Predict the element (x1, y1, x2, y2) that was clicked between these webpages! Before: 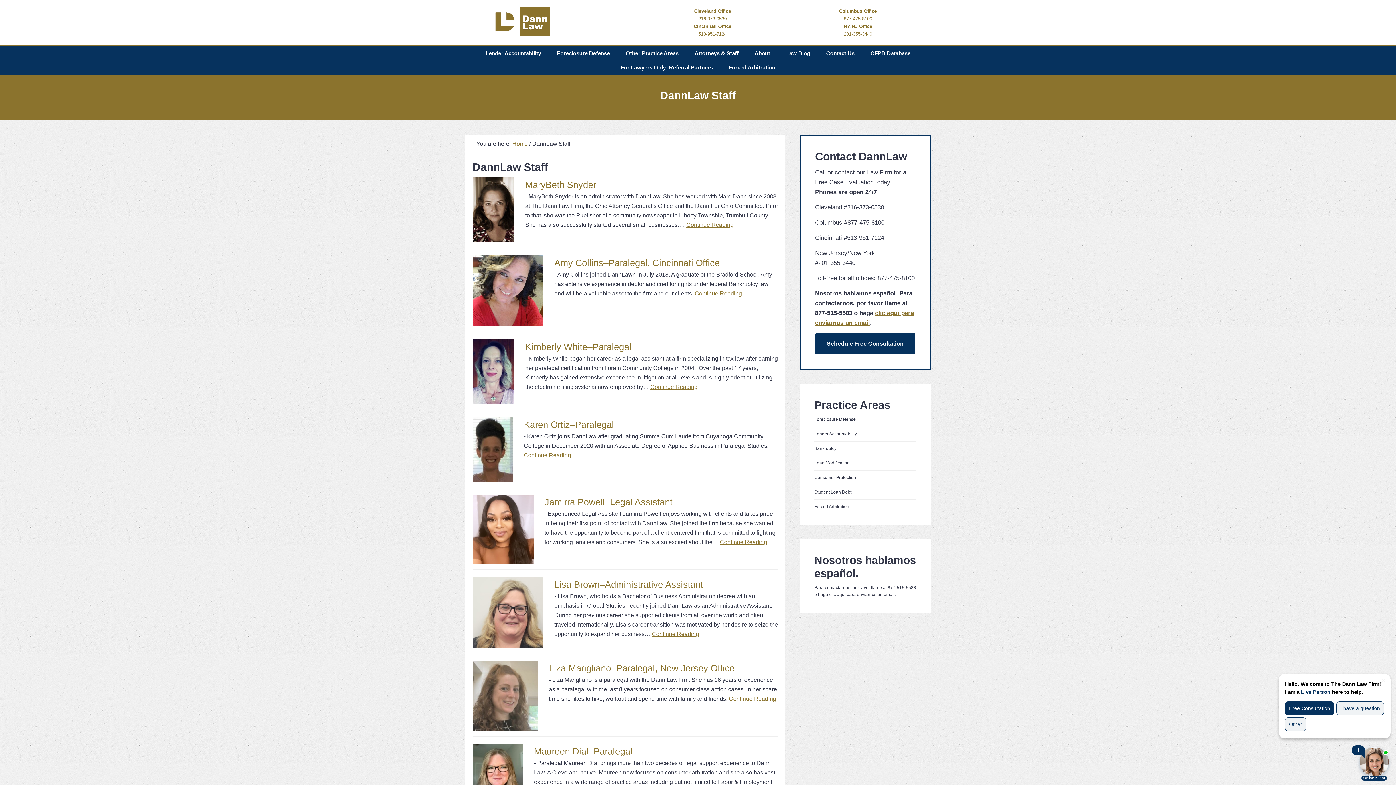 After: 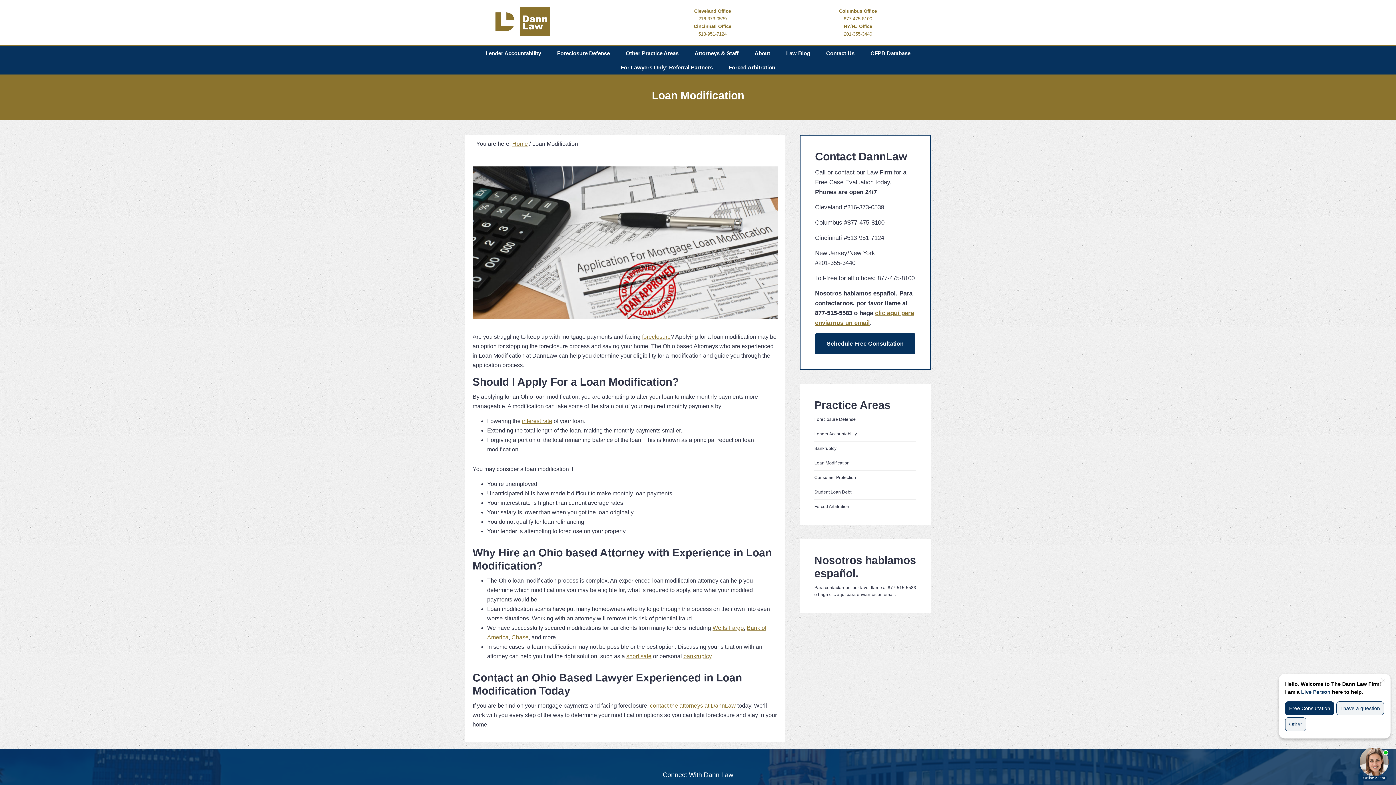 Action: bbox: (814, 460, 849, 465) label: Loan Modification